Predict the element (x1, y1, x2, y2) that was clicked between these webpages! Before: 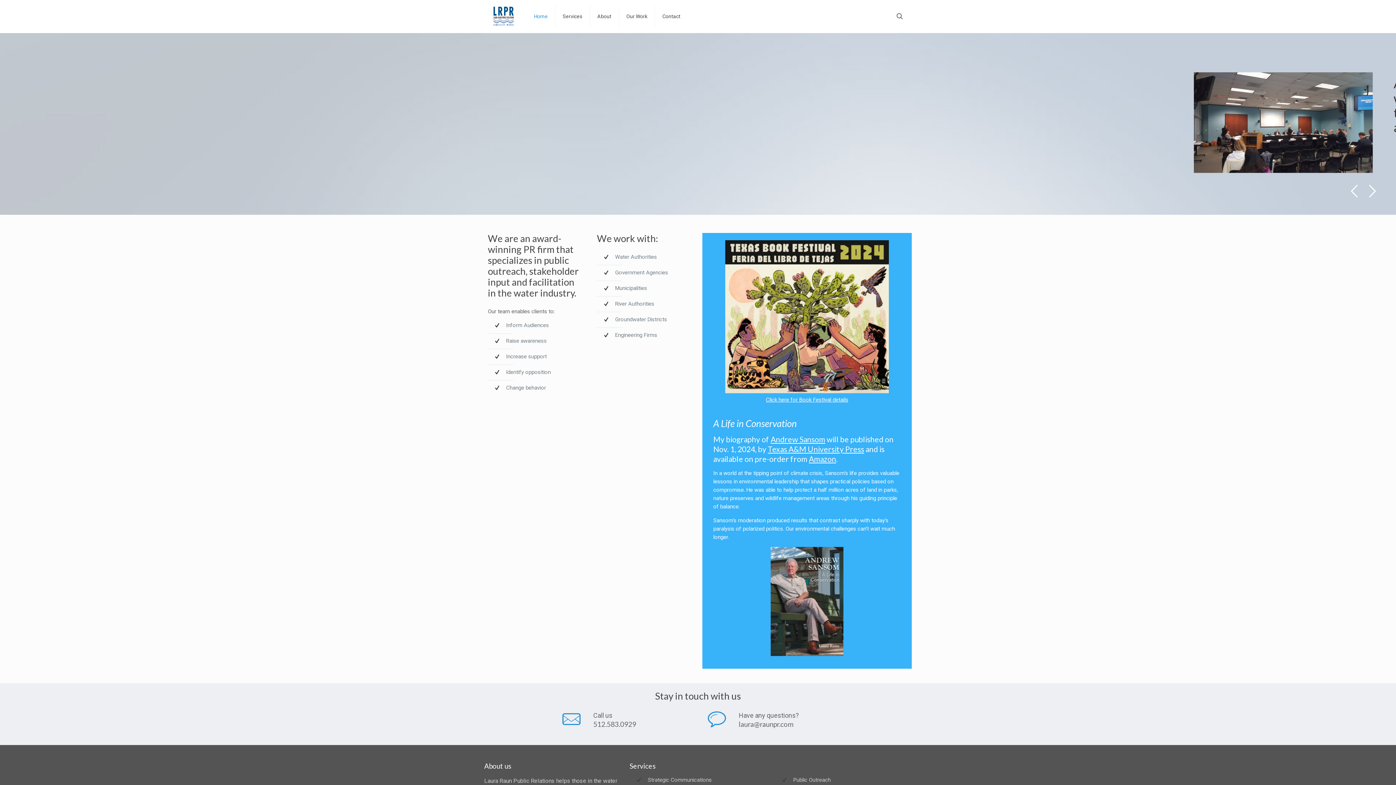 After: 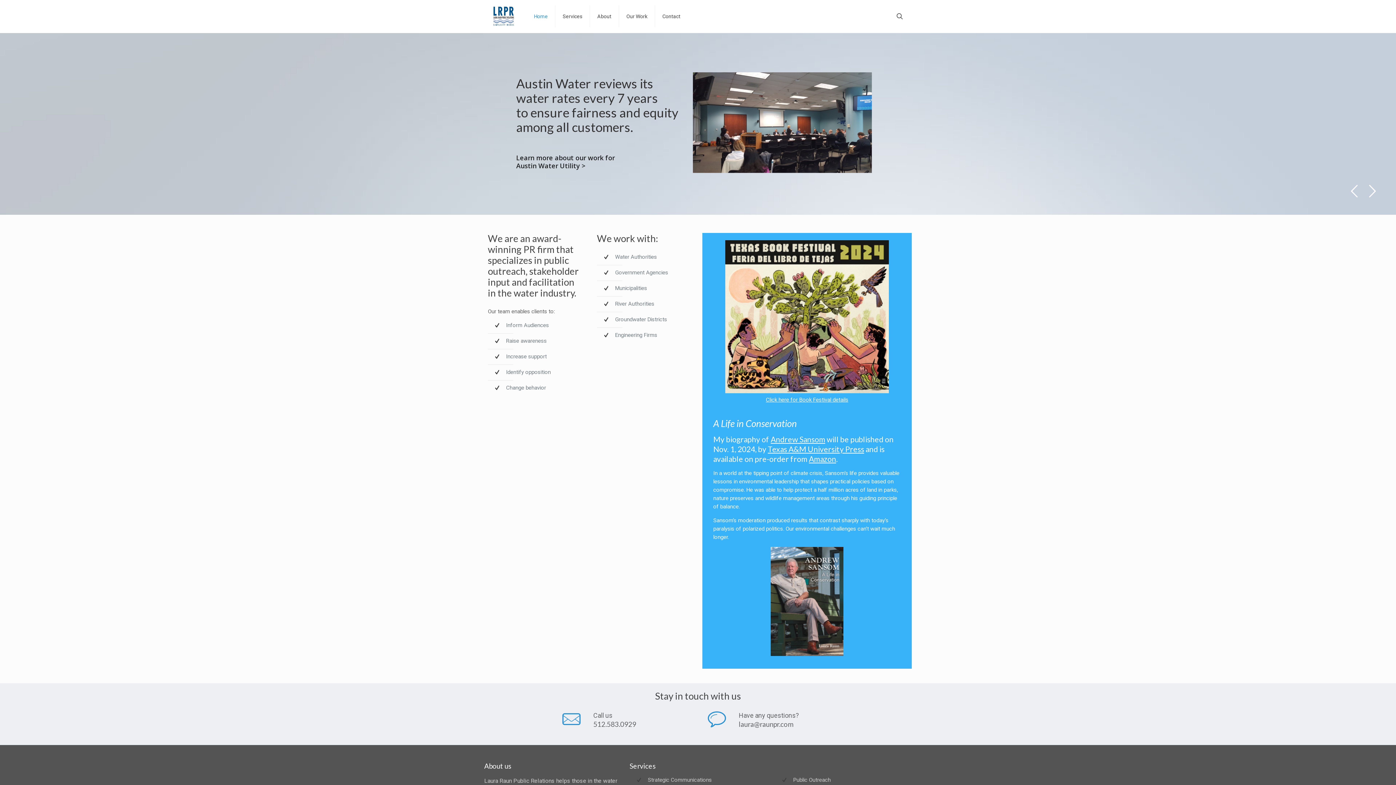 Action: bbox: (491, 0, 515, 32)